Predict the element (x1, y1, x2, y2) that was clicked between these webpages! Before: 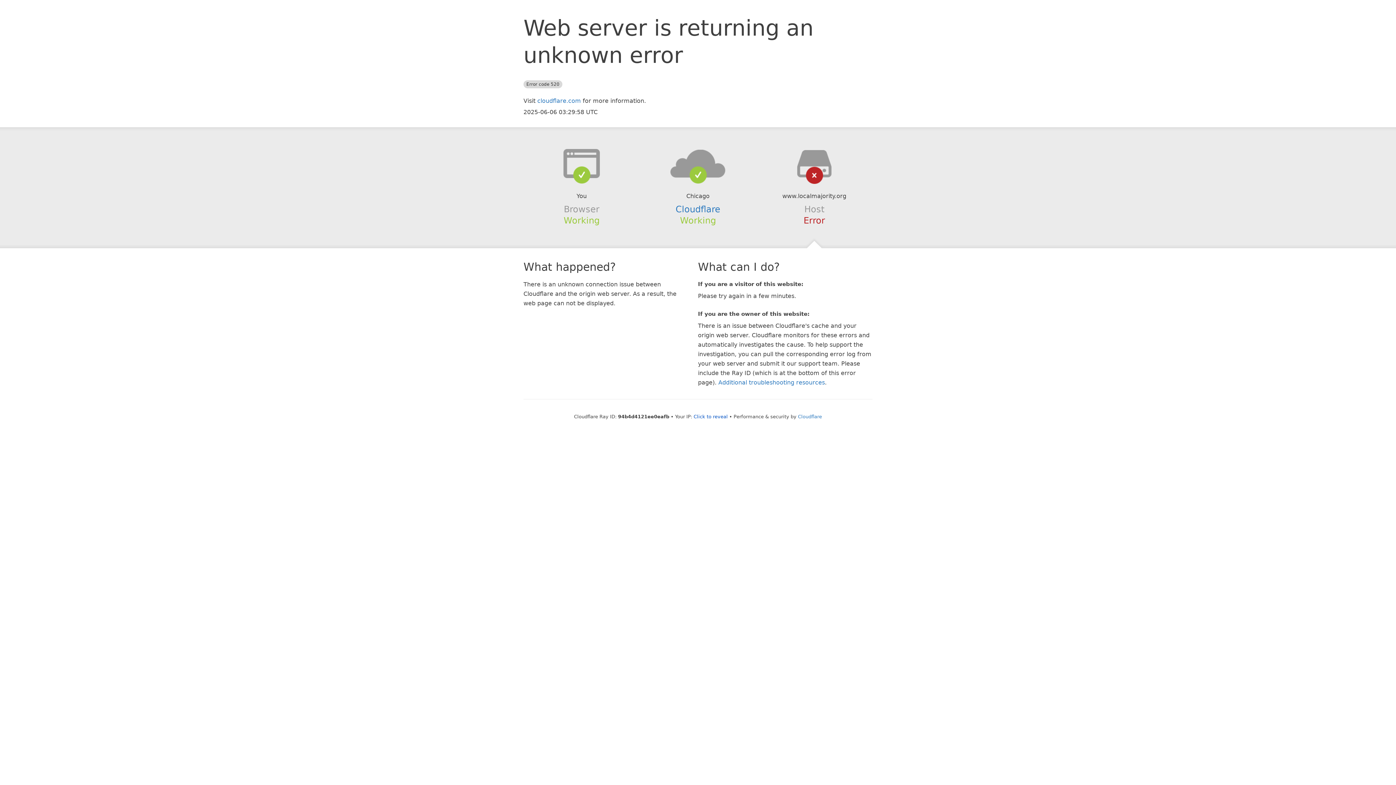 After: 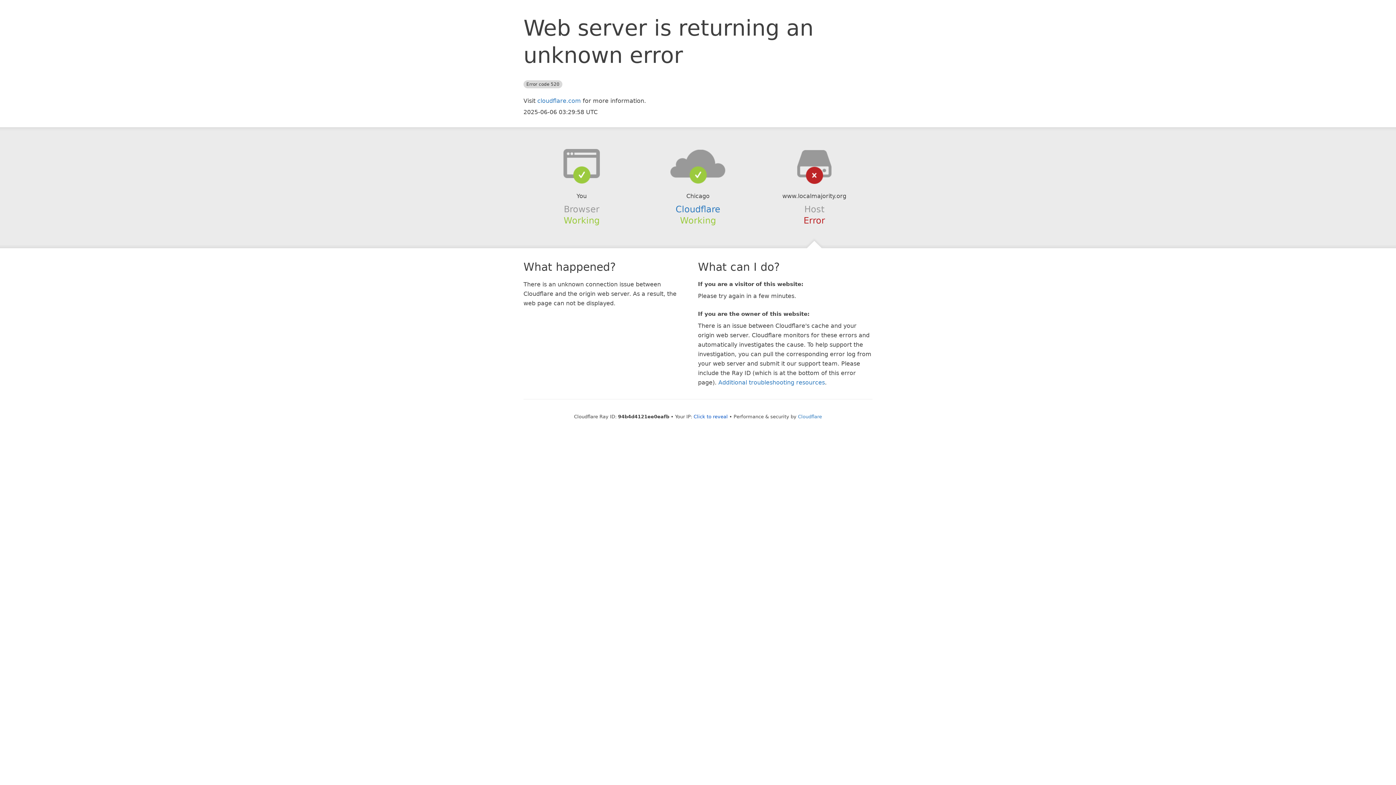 Action: bbox: (639, 148, 756, 178)